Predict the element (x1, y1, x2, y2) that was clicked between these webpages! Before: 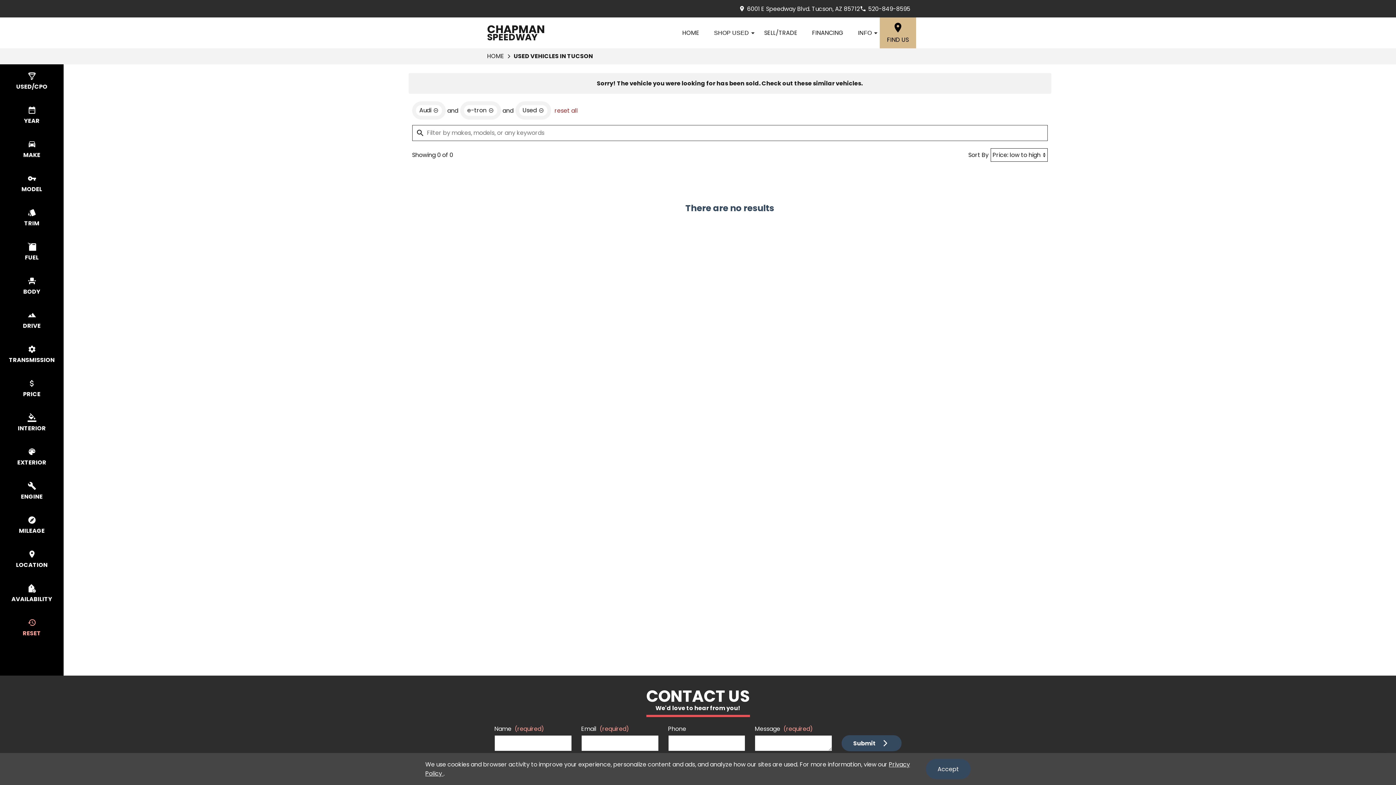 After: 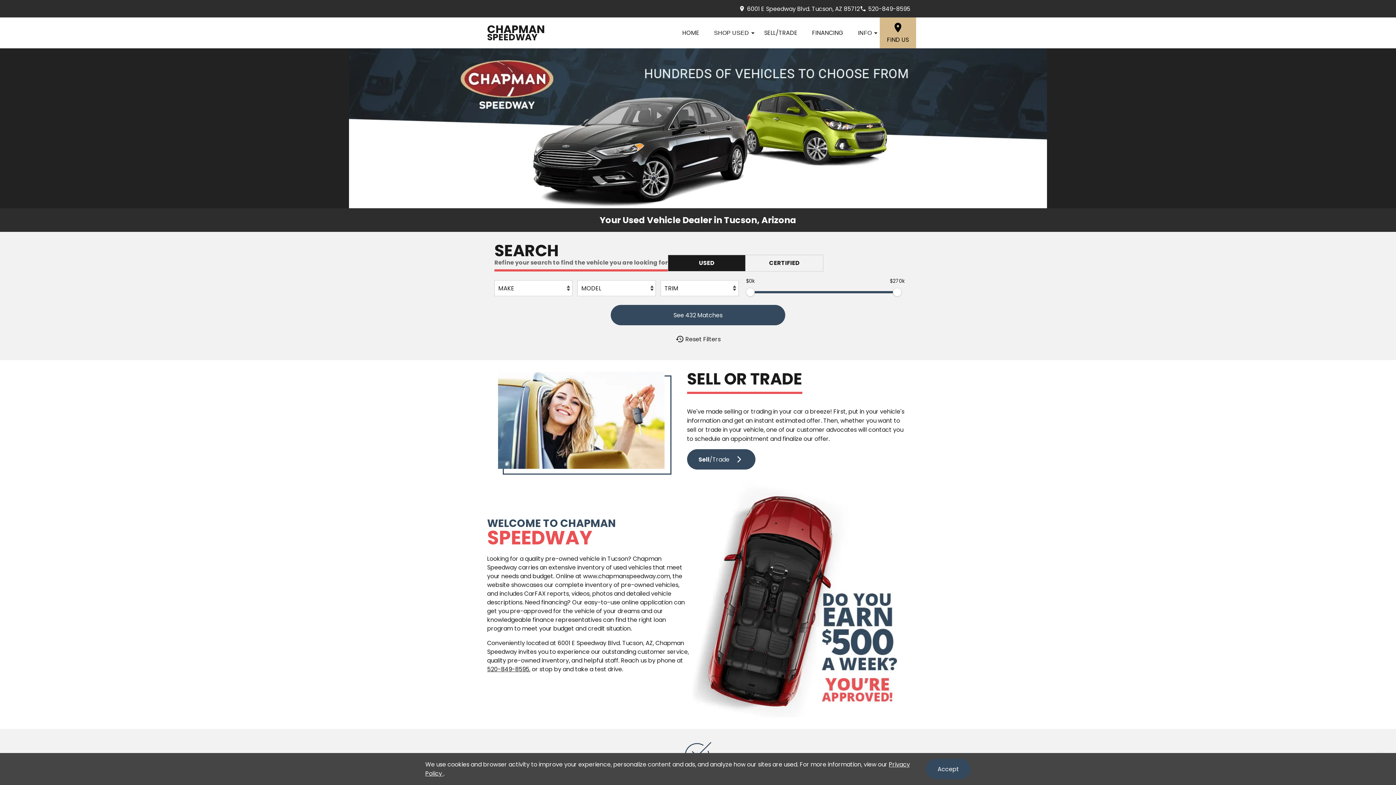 Action: label: HOME bbox: (487, 48, 504, 64)